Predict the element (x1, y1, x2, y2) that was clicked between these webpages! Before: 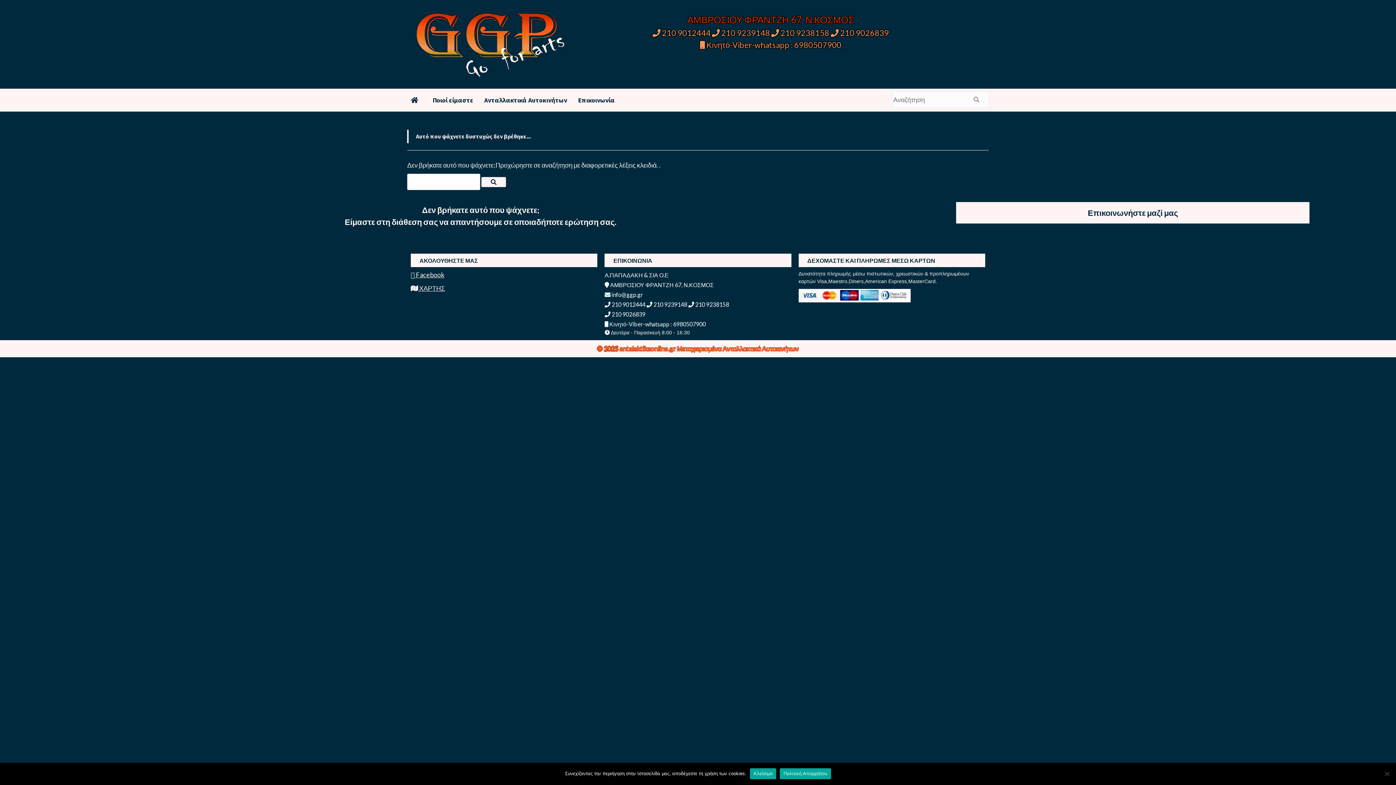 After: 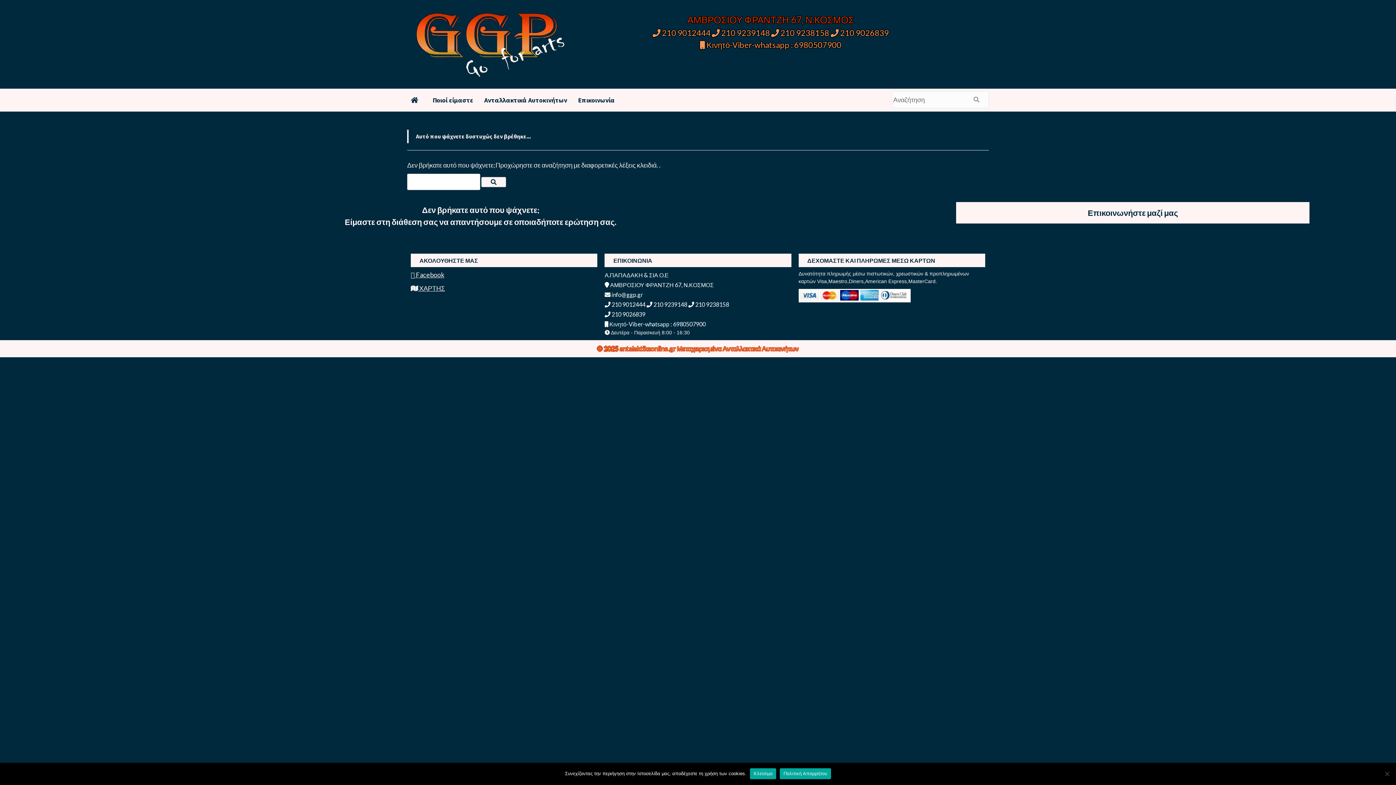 Action: bbox: (604, 310, 645, 317) label:  210 9026839